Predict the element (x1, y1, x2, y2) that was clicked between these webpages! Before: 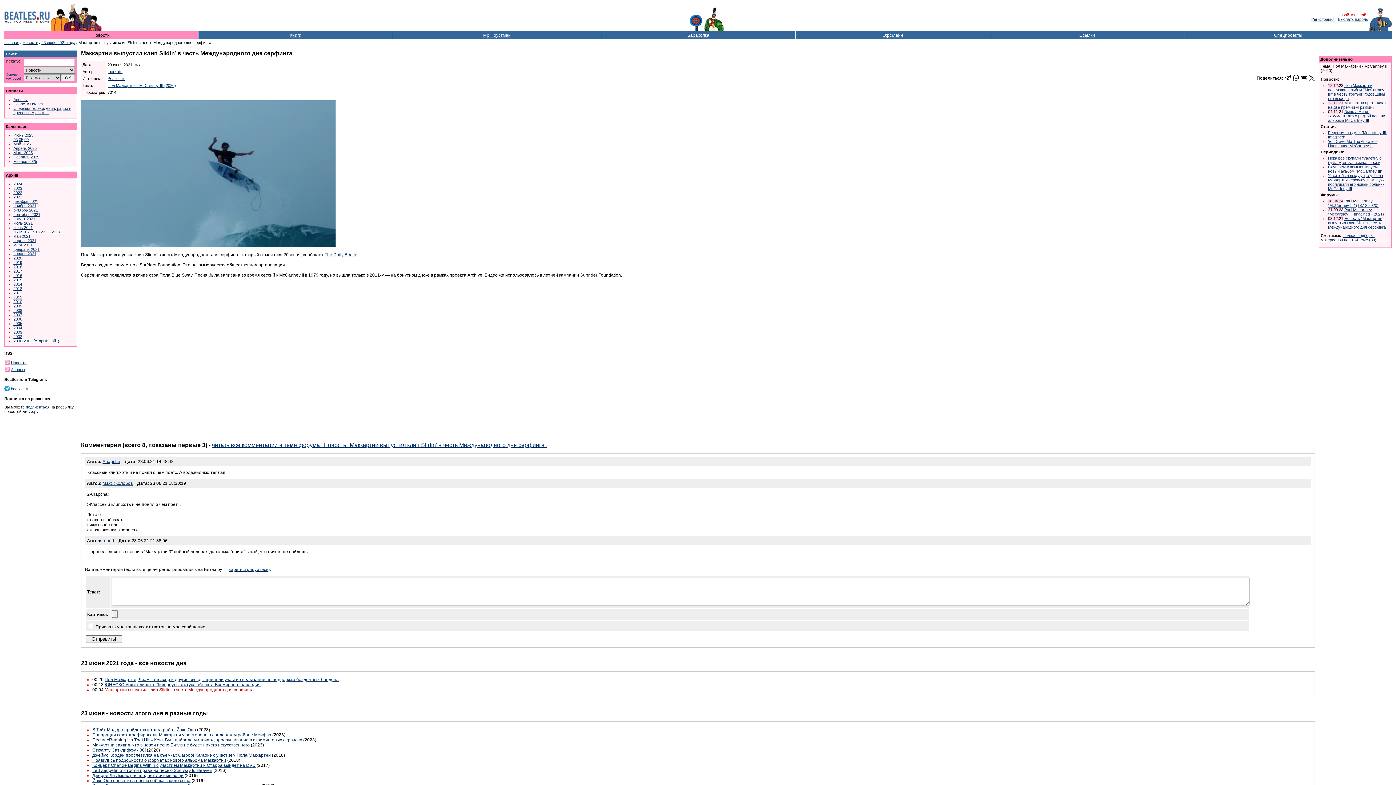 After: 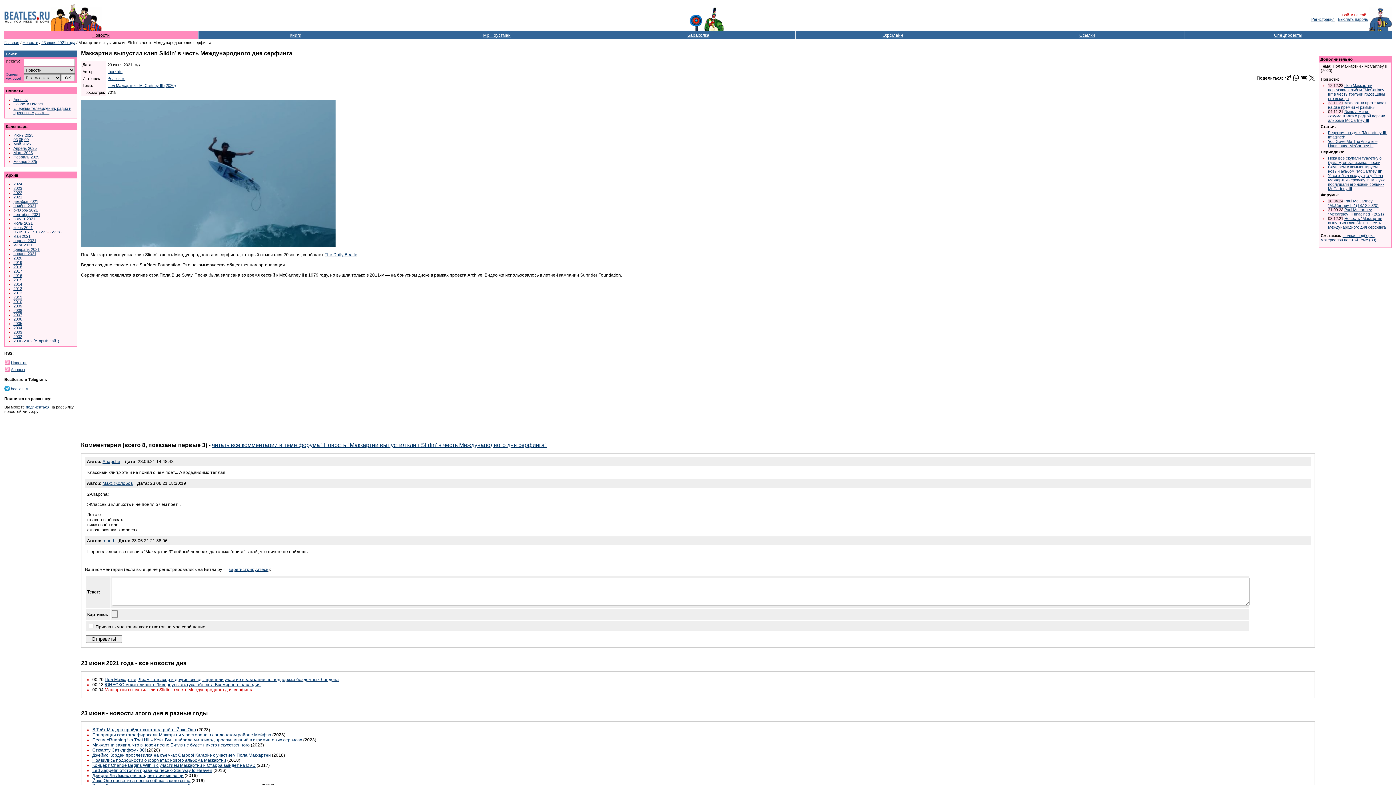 Action: bbox: (104, 687, 253, 692) label: Маккартни выпустил клип Slidin’ в честь Международного дня серфинга